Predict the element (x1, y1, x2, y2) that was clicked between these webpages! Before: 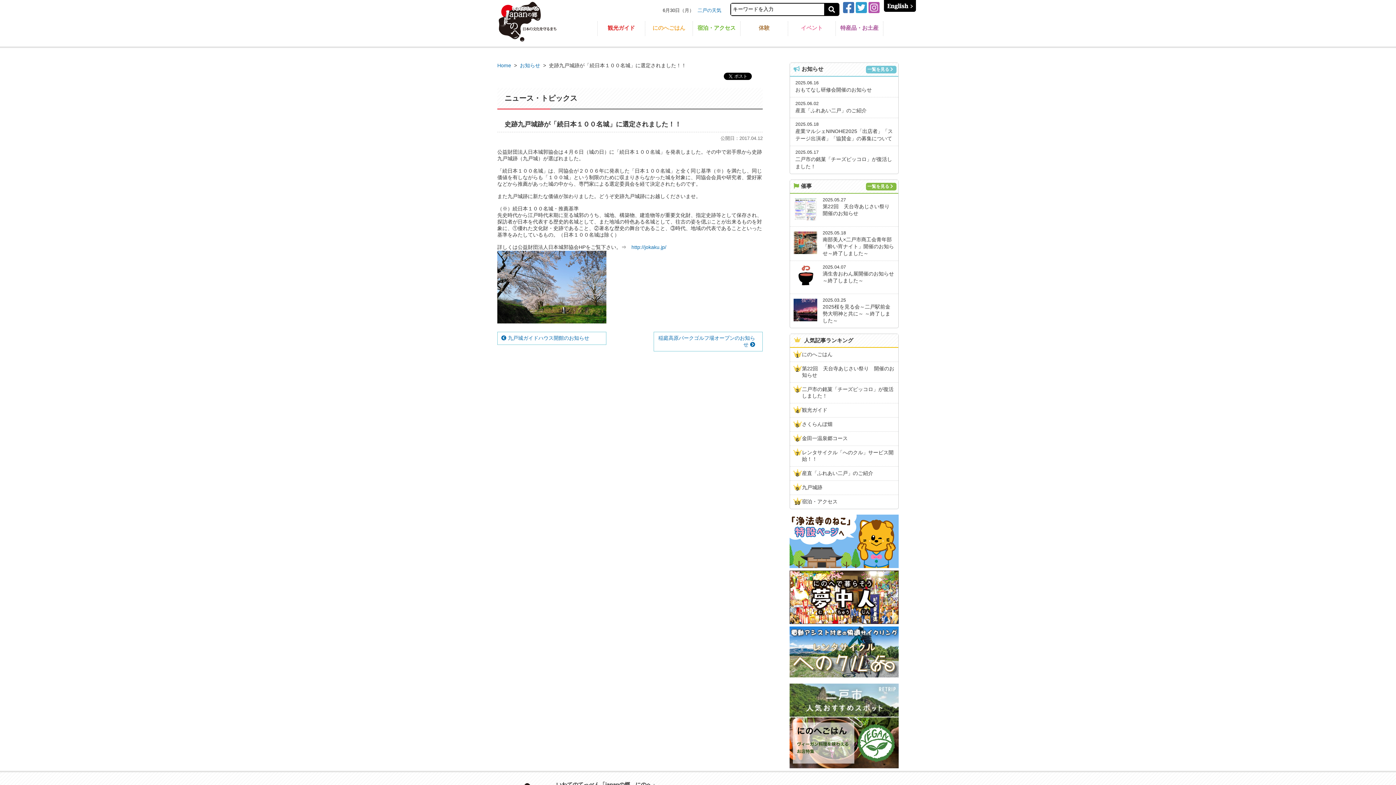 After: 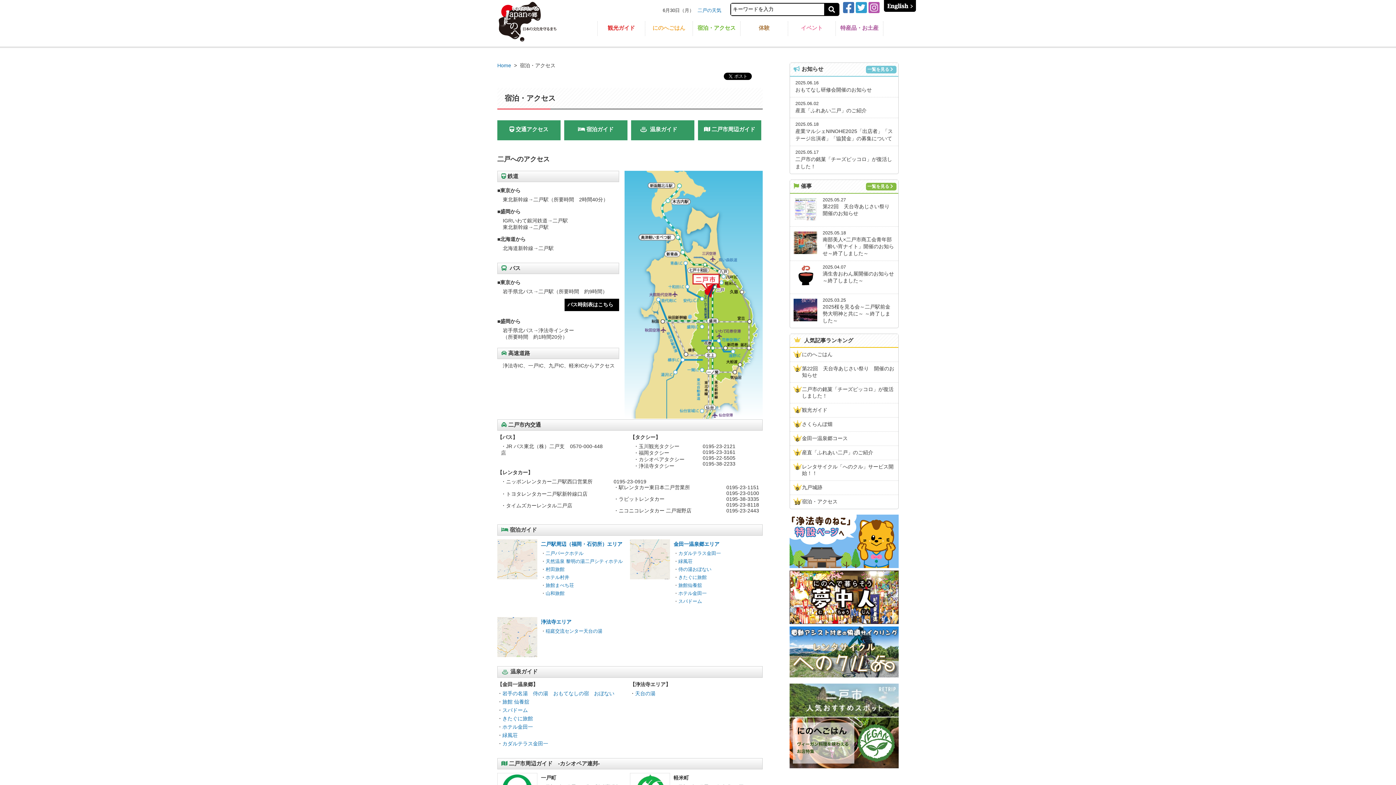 Action: bbox: (790, 495, 898, 508) label: 宿泊・アクセス